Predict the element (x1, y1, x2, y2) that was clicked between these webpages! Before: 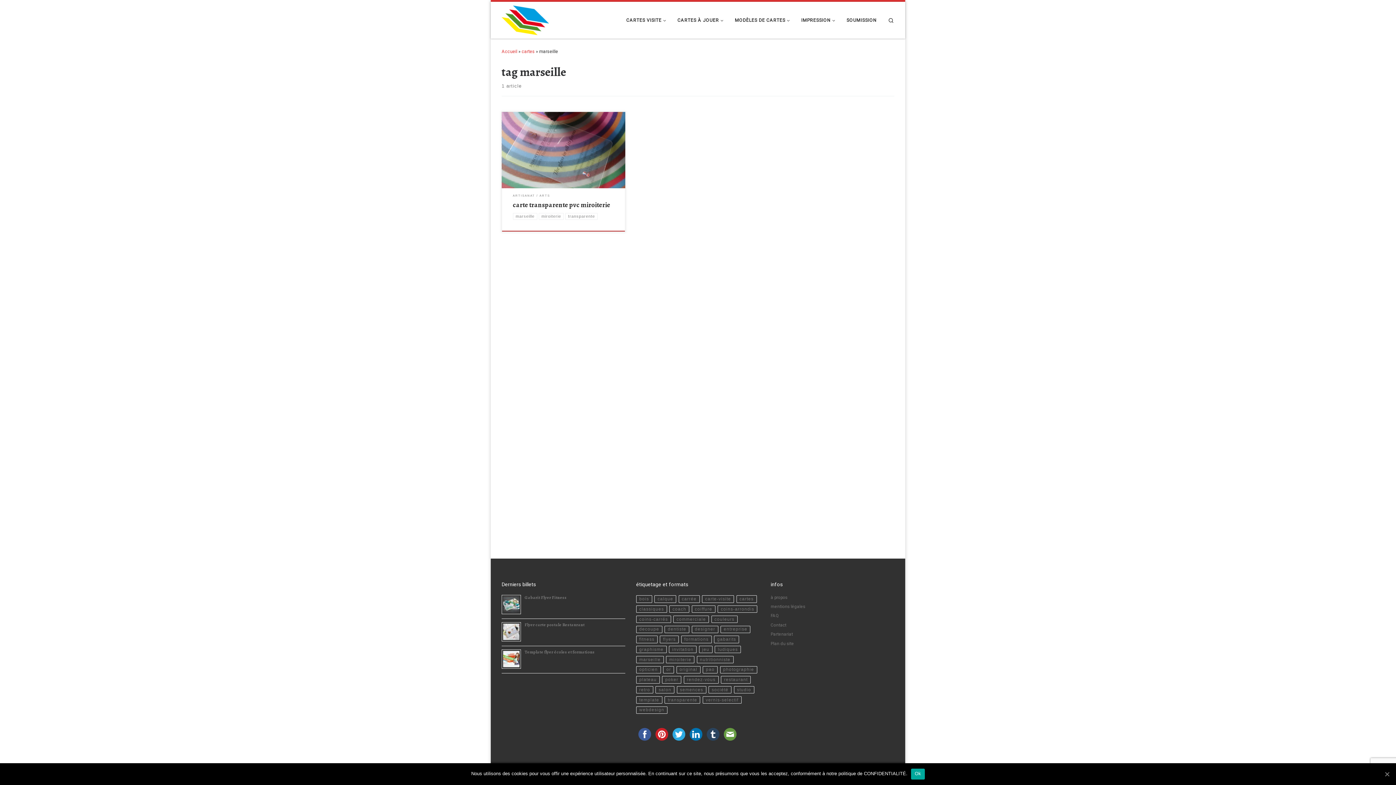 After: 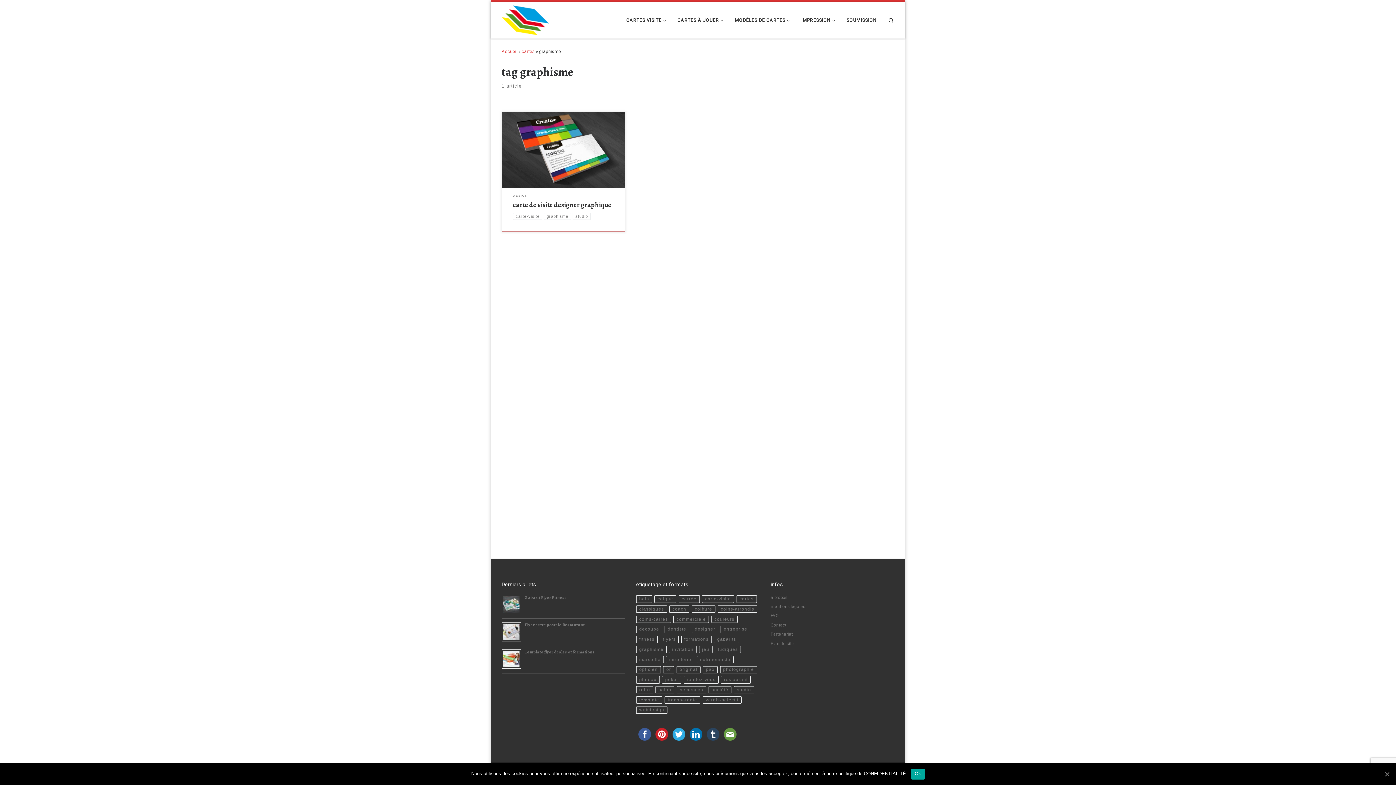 Action: bbox: (636, 646, 666, 653) label: graphisme